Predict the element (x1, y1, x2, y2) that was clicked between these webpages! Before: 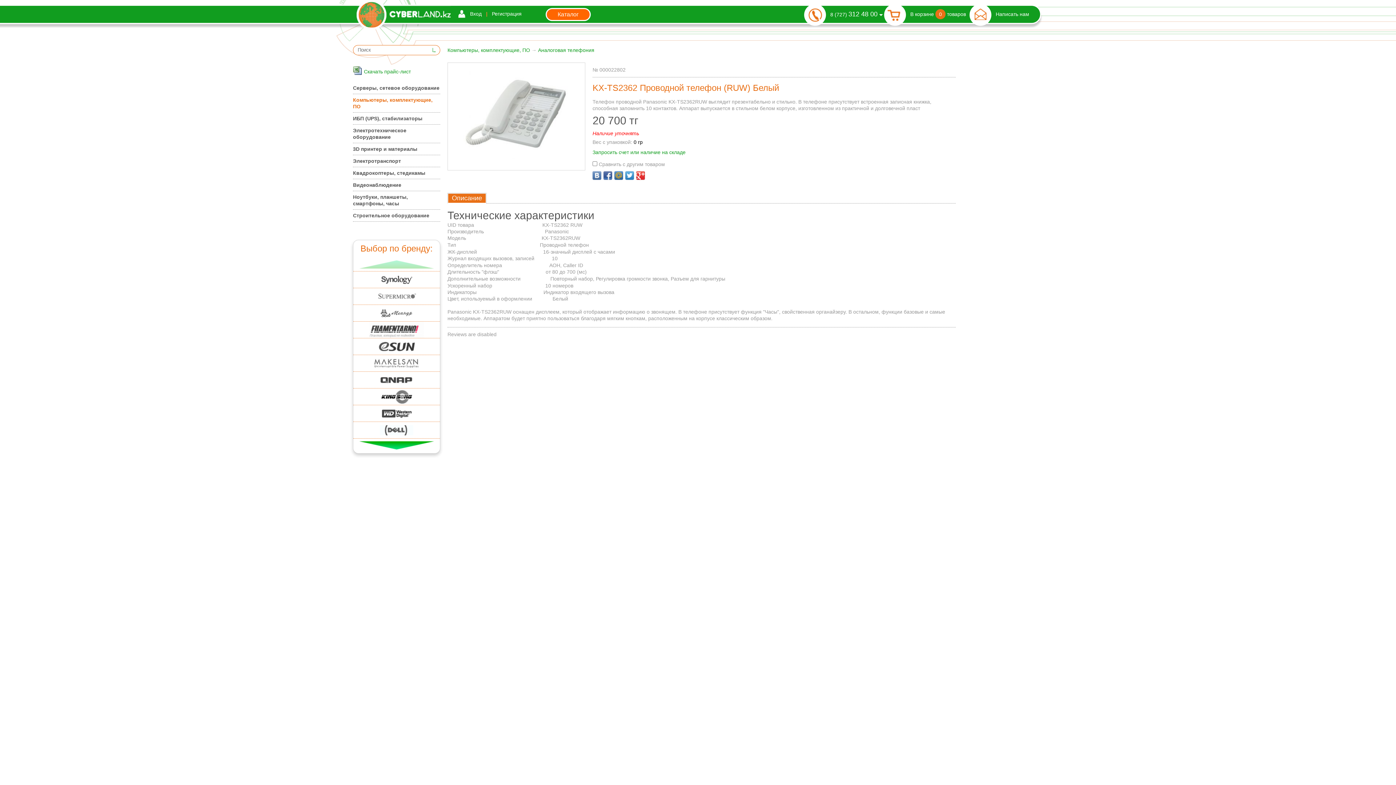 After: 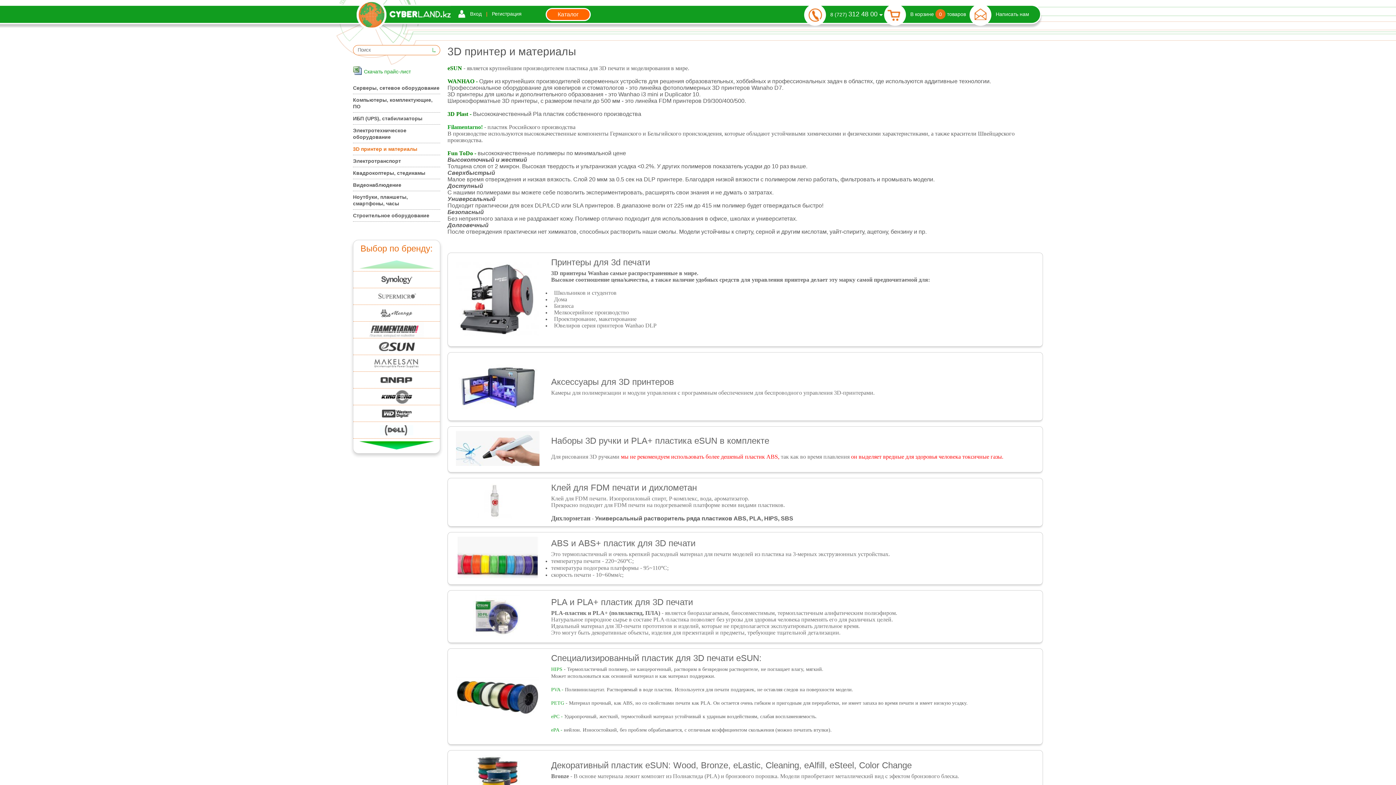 Action: bbox: (353, 145, 440, 152) label: 3D принтер и материалы